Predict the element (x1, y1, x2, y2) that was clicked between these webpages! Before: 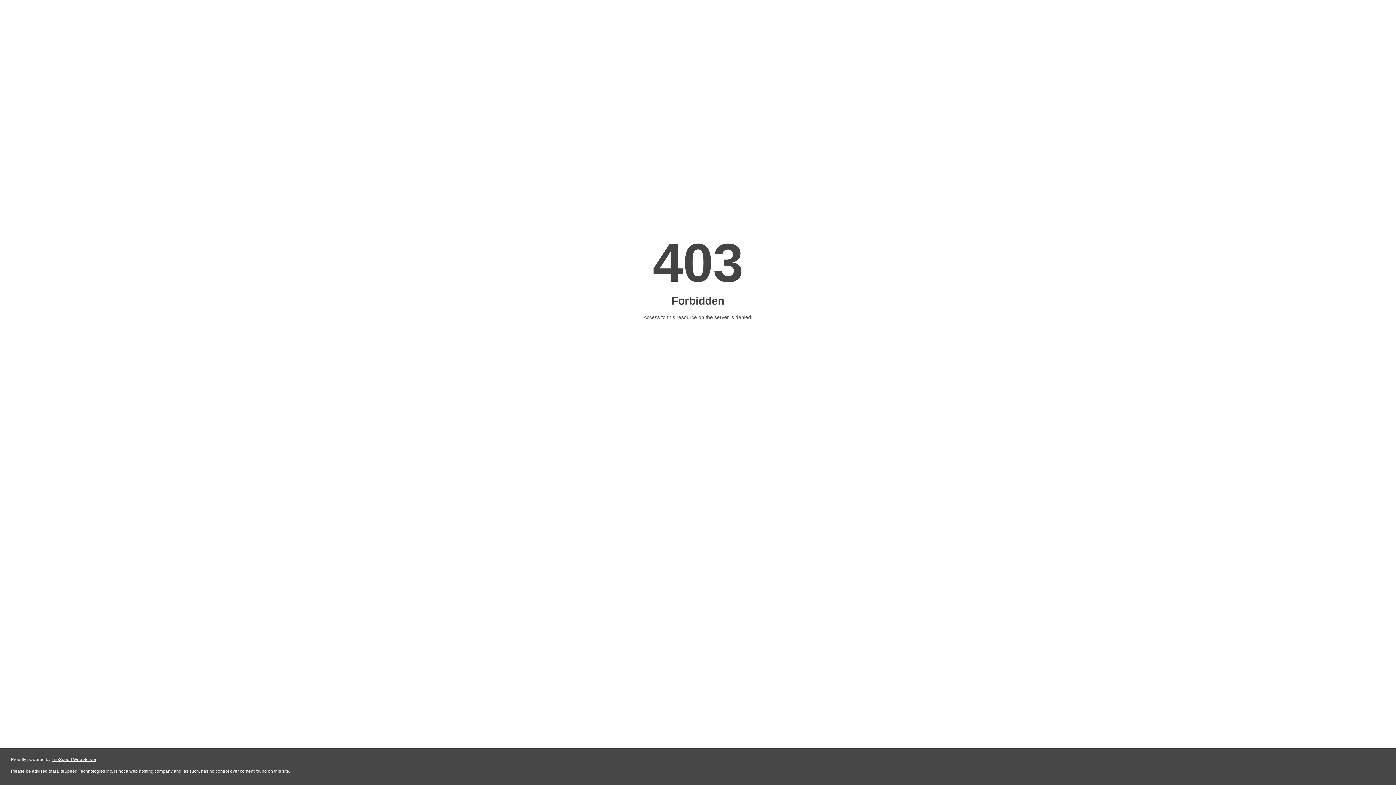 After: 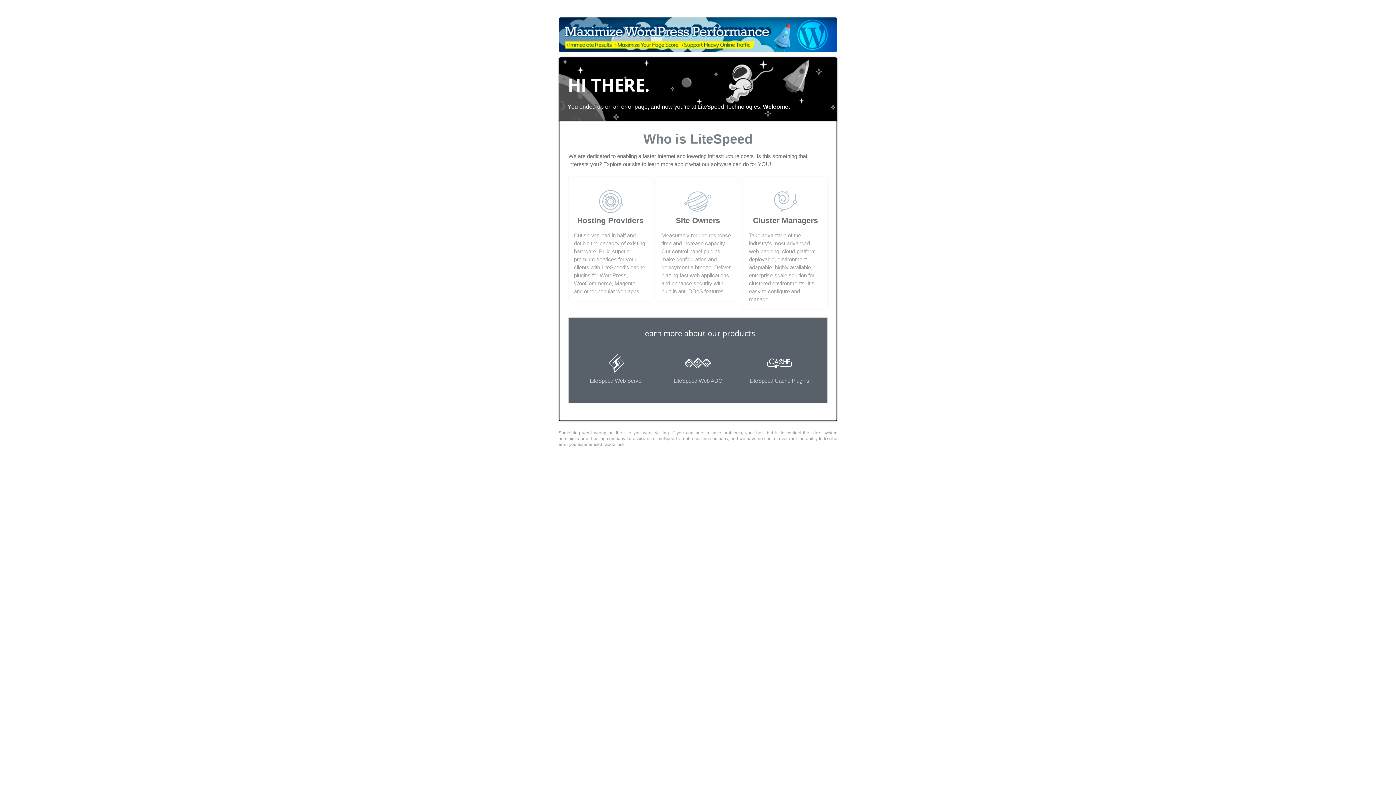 Action: label: LiteSpeed Web Server bbox: (51, 757, 96, 762)